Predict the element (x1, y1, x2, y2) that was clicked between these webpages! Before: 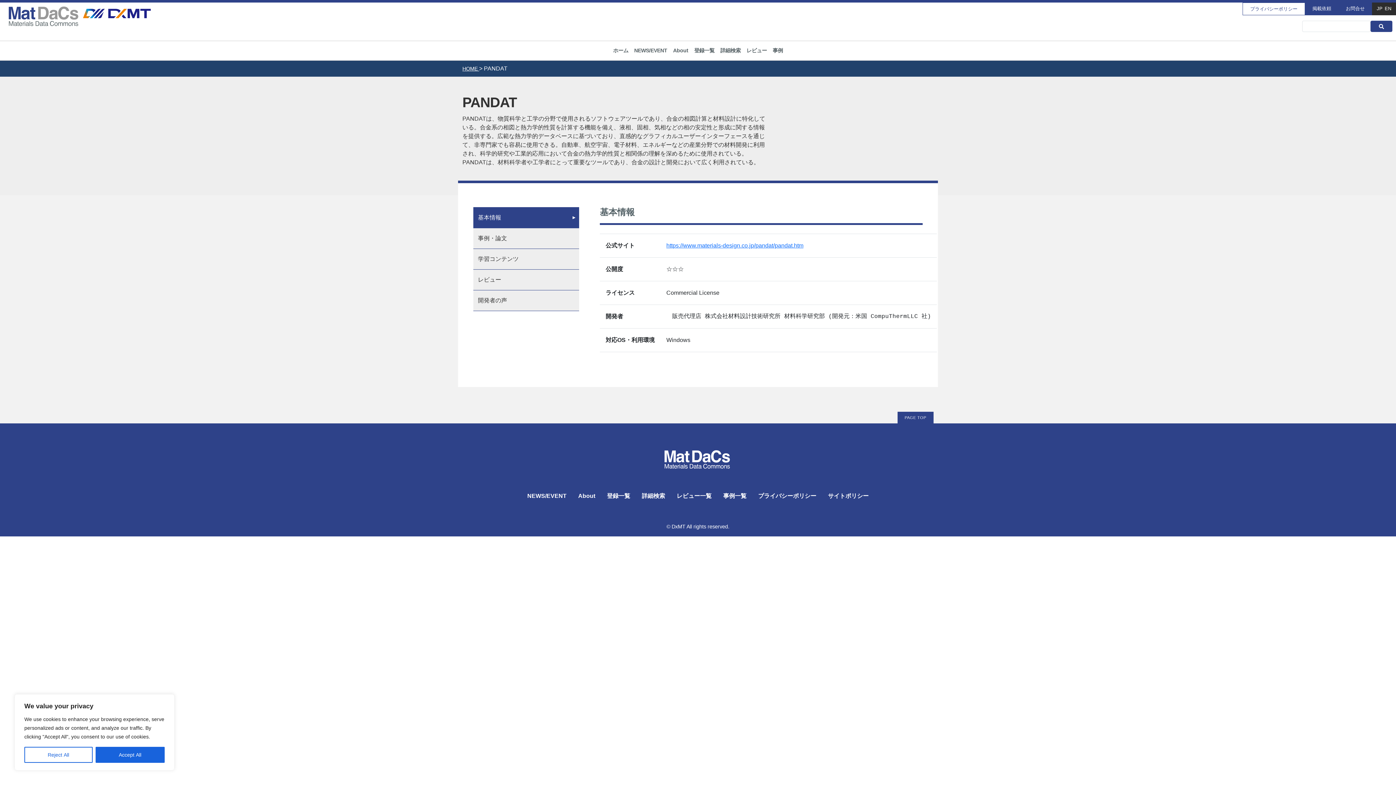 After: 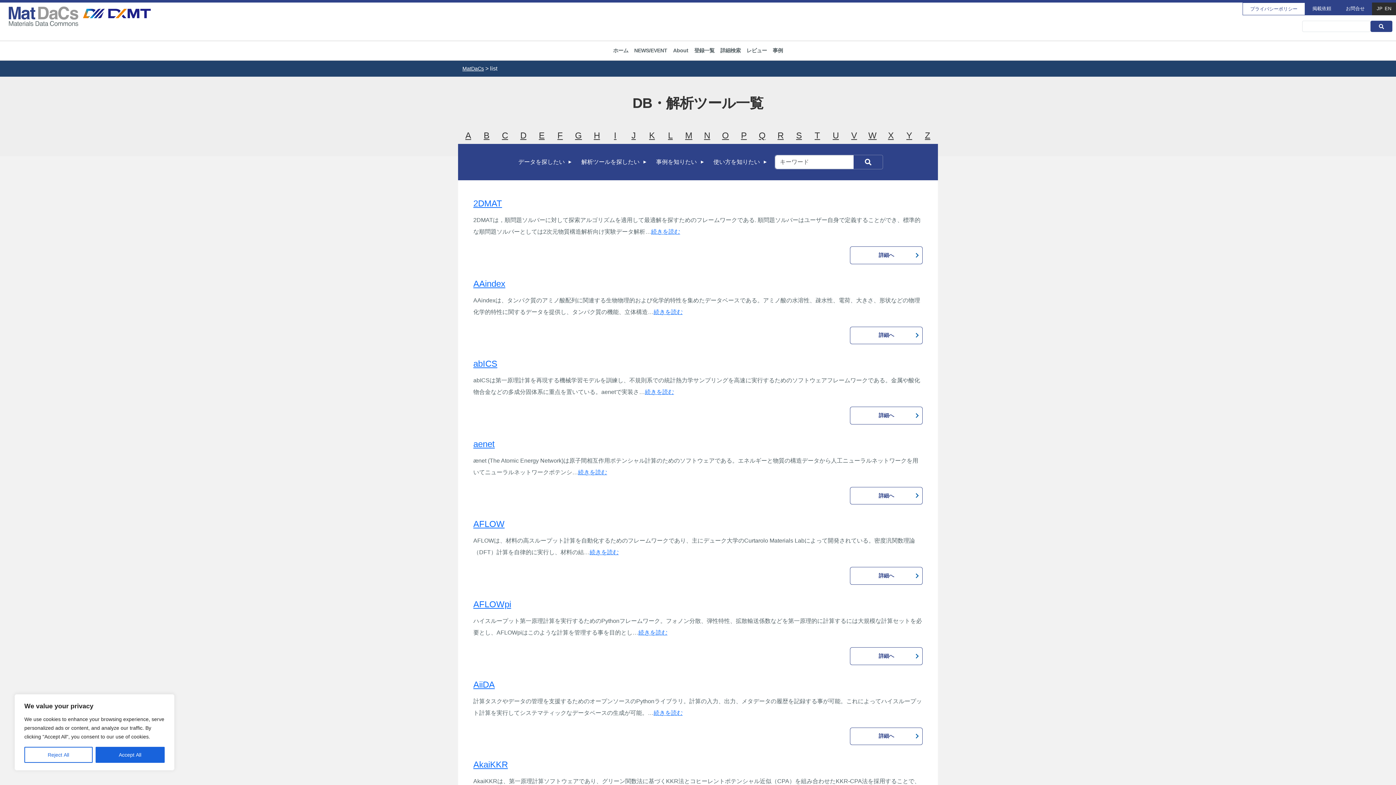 Action: bbox: (691, 44, 717, 57) label: 登録一覧